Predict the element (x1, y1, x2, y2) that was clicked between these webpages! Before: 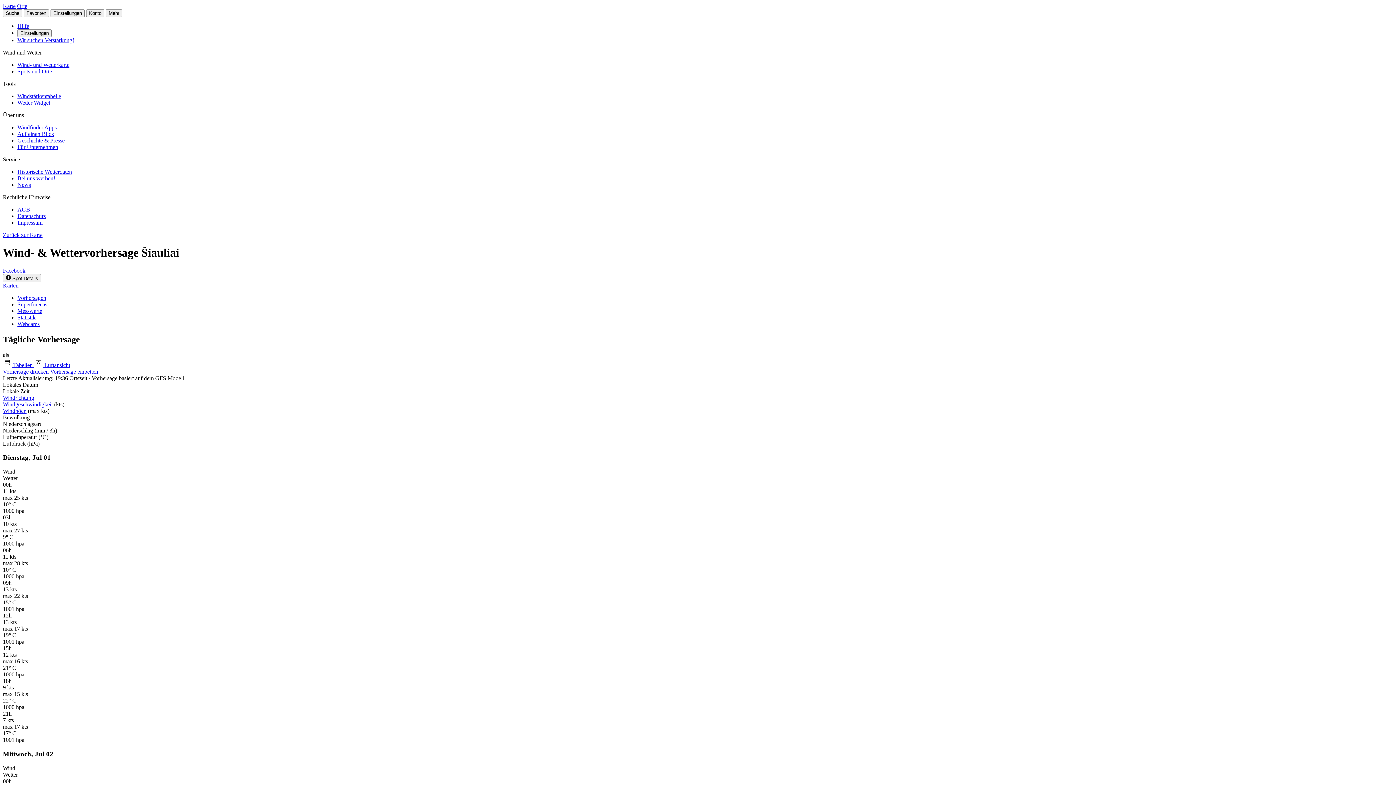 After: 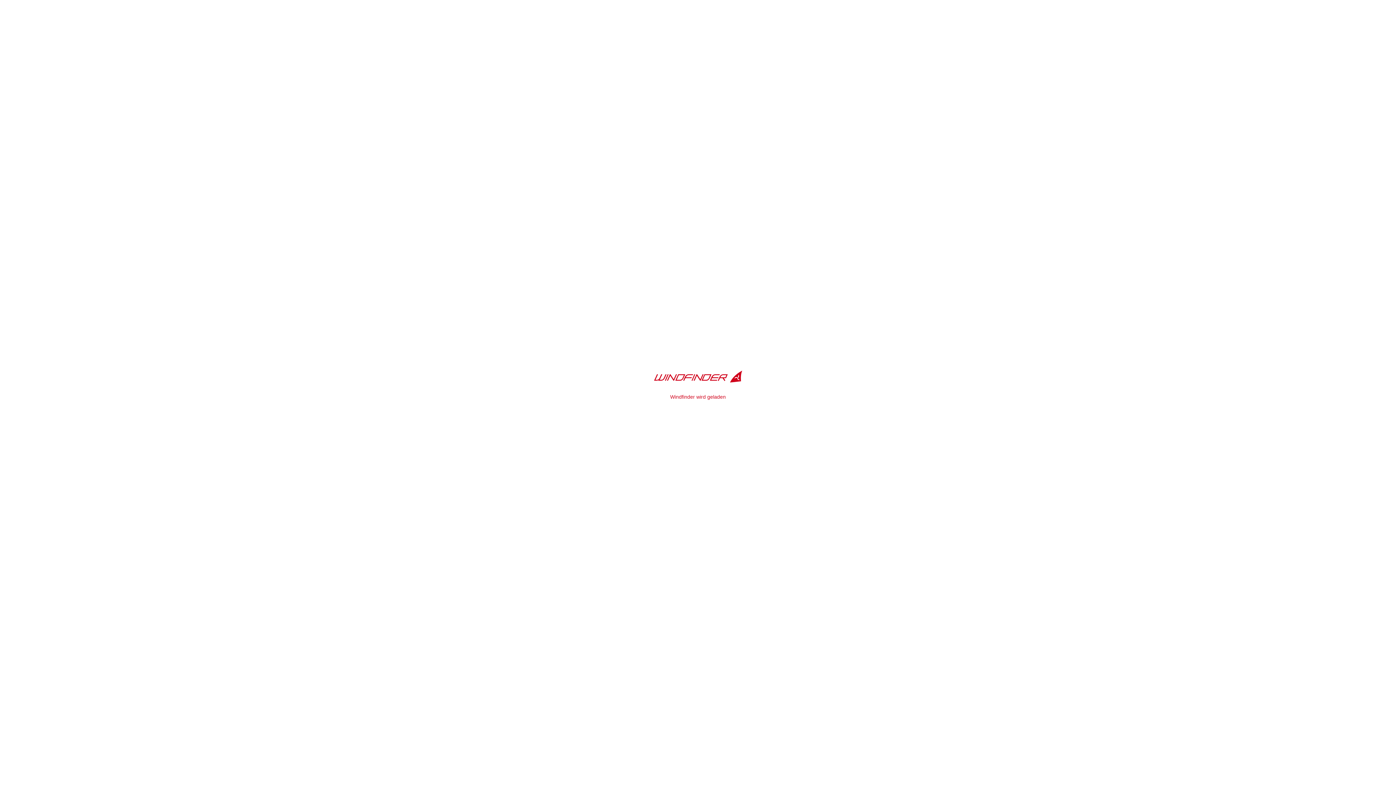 Action: bbox: (2, 282, 18, 288) label: Karten